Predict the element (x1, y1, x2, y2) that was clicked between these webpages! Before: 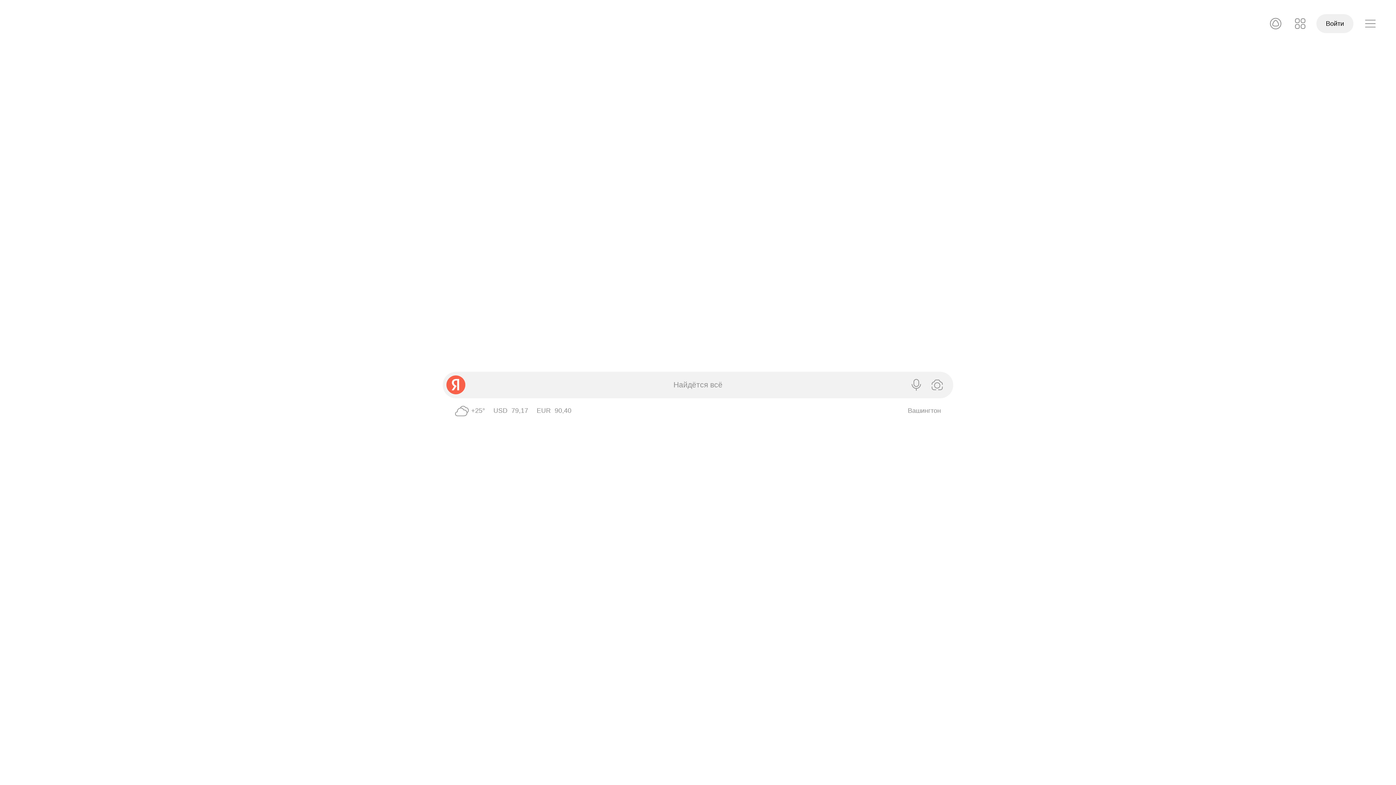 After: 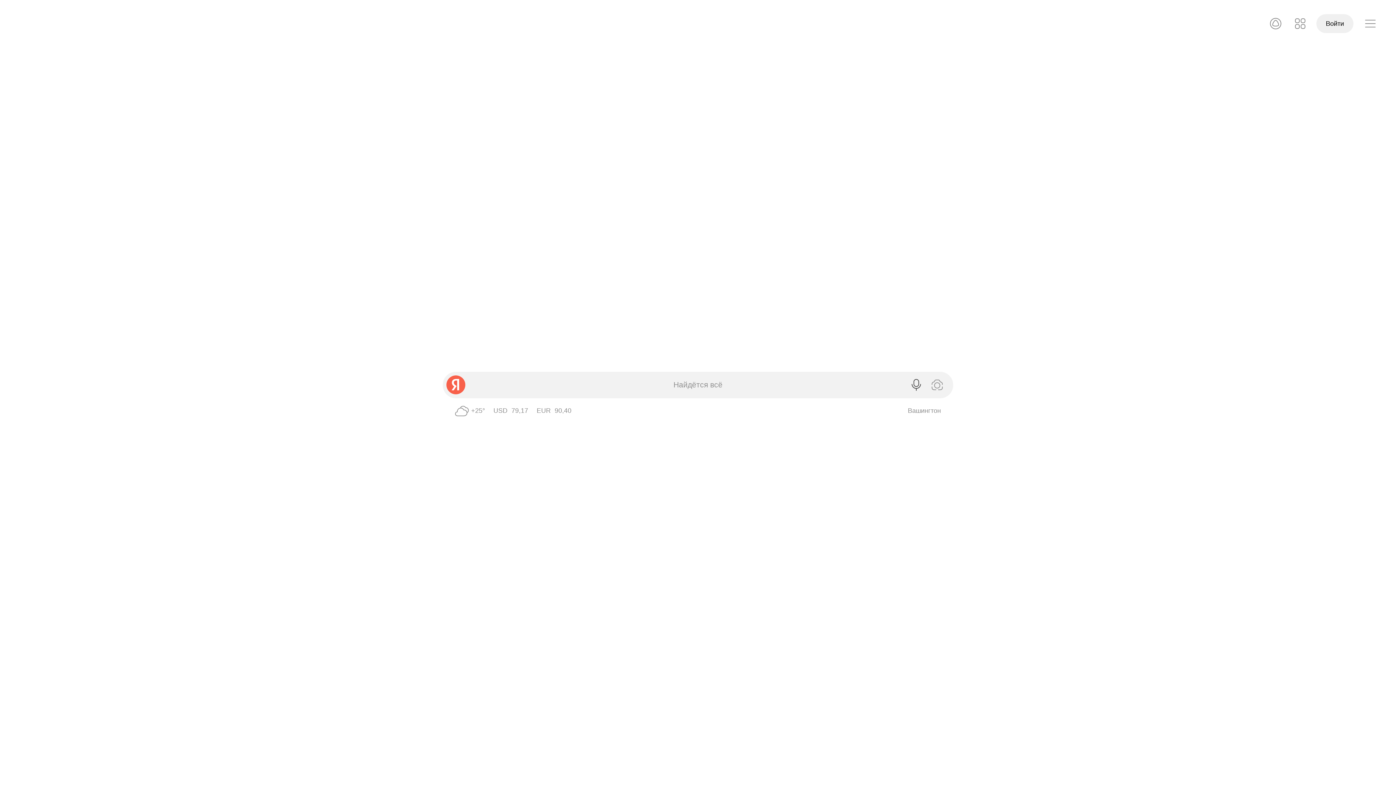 Action: label: Голосовой поиск bbox: (906, 374, 926, 395)